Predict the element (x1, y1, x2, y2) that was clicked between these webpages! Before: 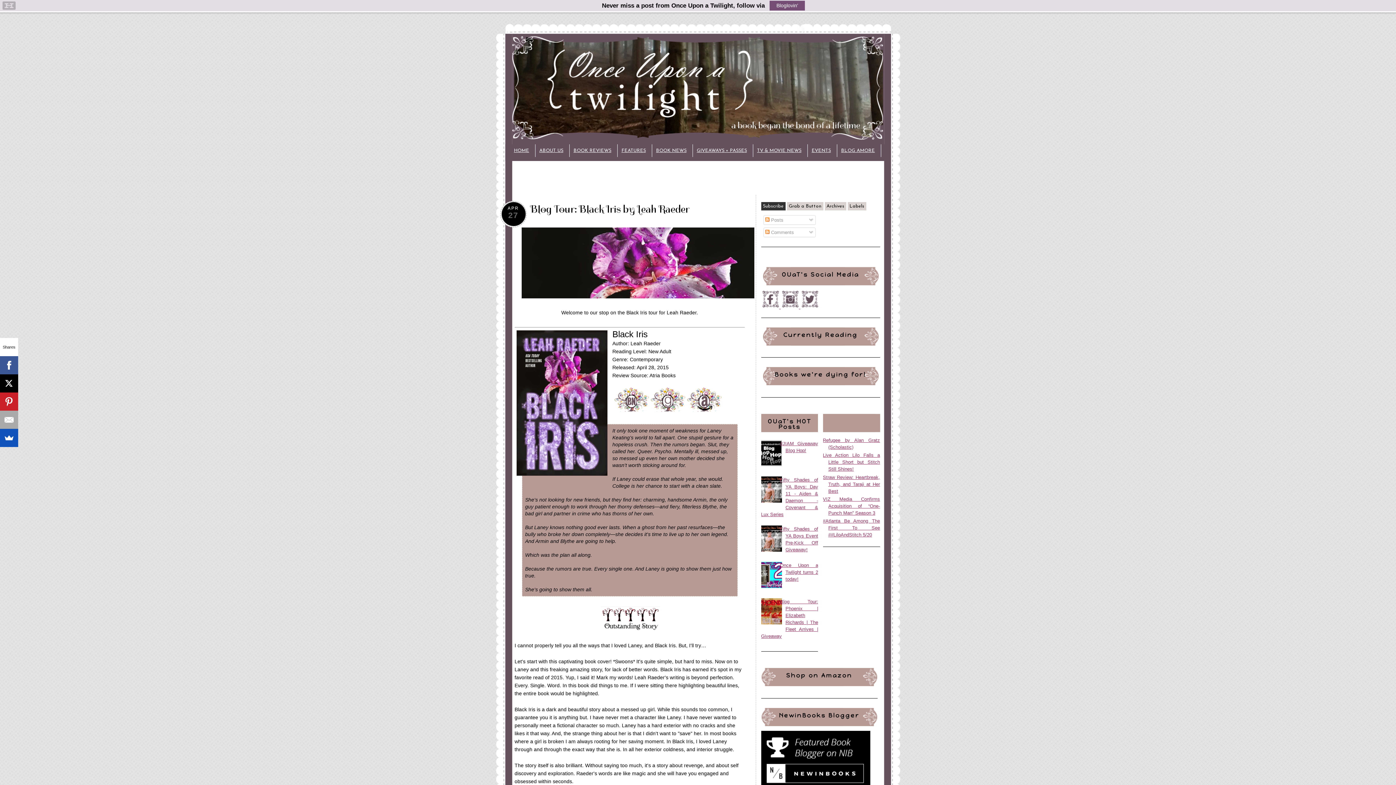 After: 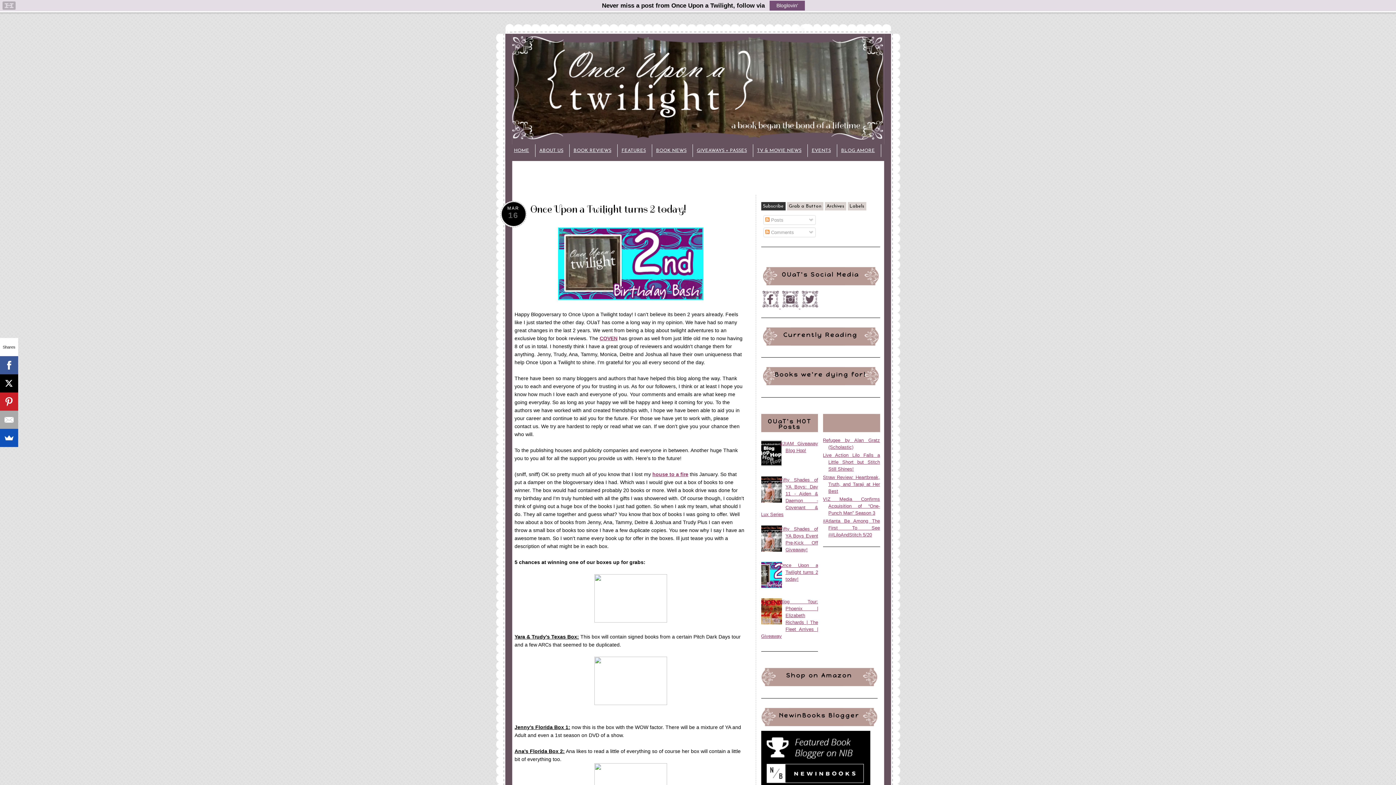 Action: label: Once Upon a Twilight turns 2 today! bbox: (780, 563, 818, 582)